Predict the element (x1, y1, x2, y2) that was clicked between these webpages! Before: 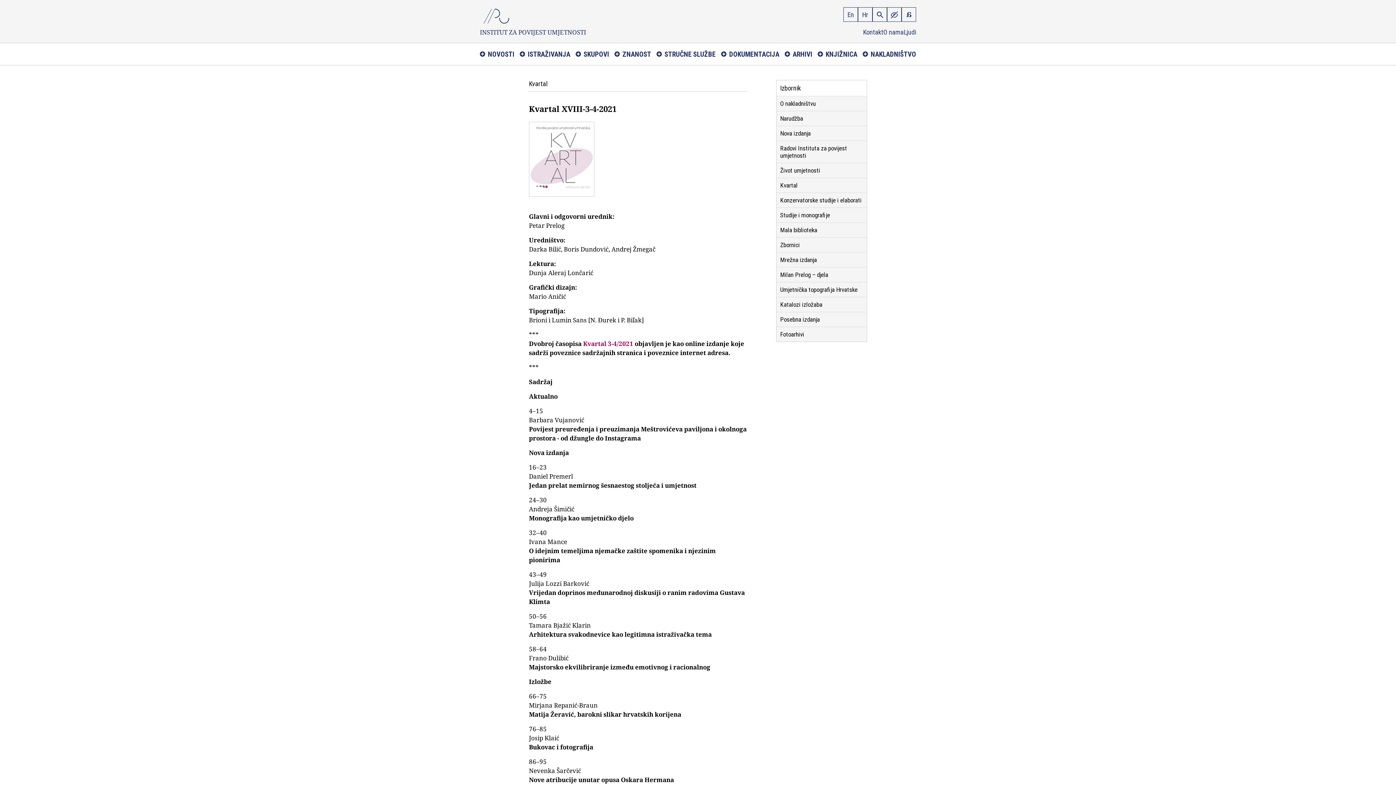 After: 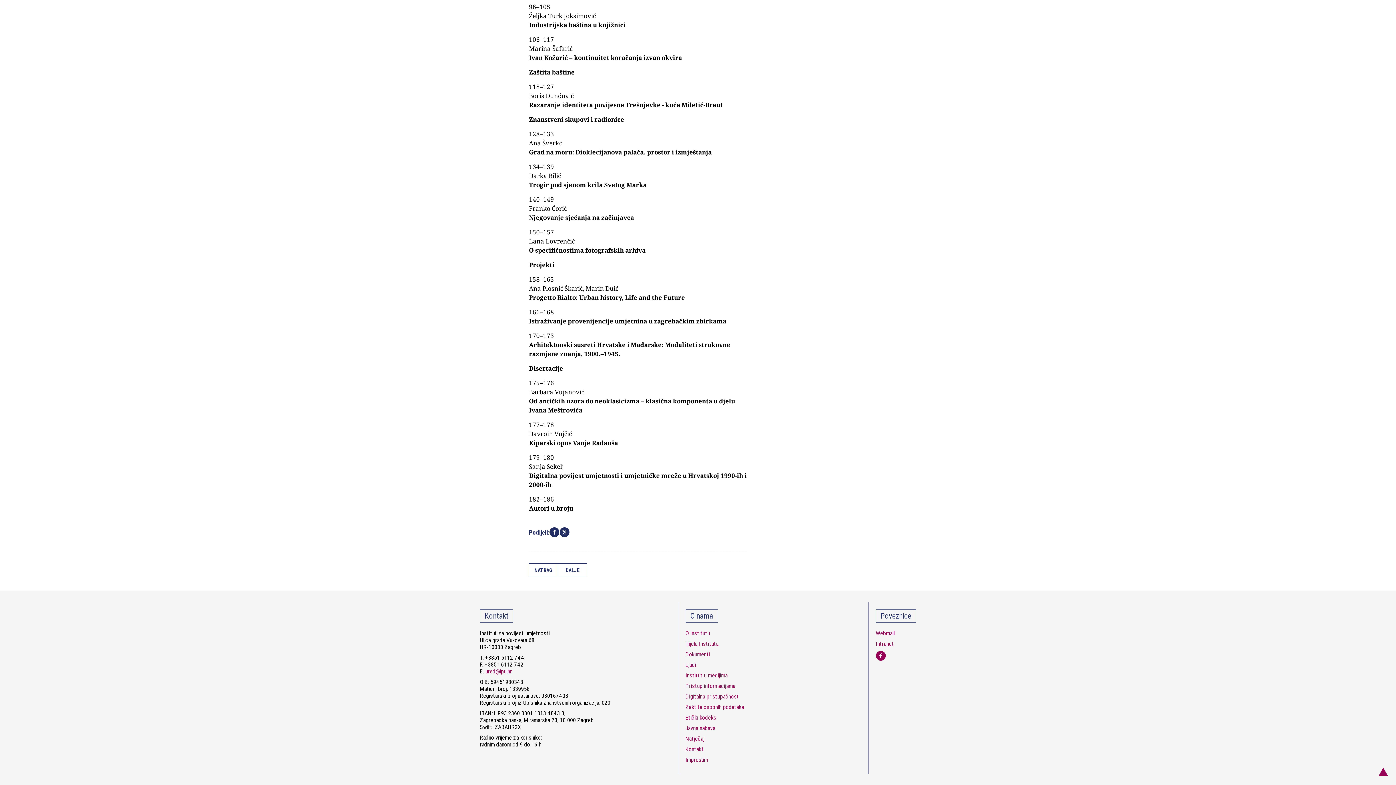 Action: label: O nama bbox: (883, 29, 904, 35)